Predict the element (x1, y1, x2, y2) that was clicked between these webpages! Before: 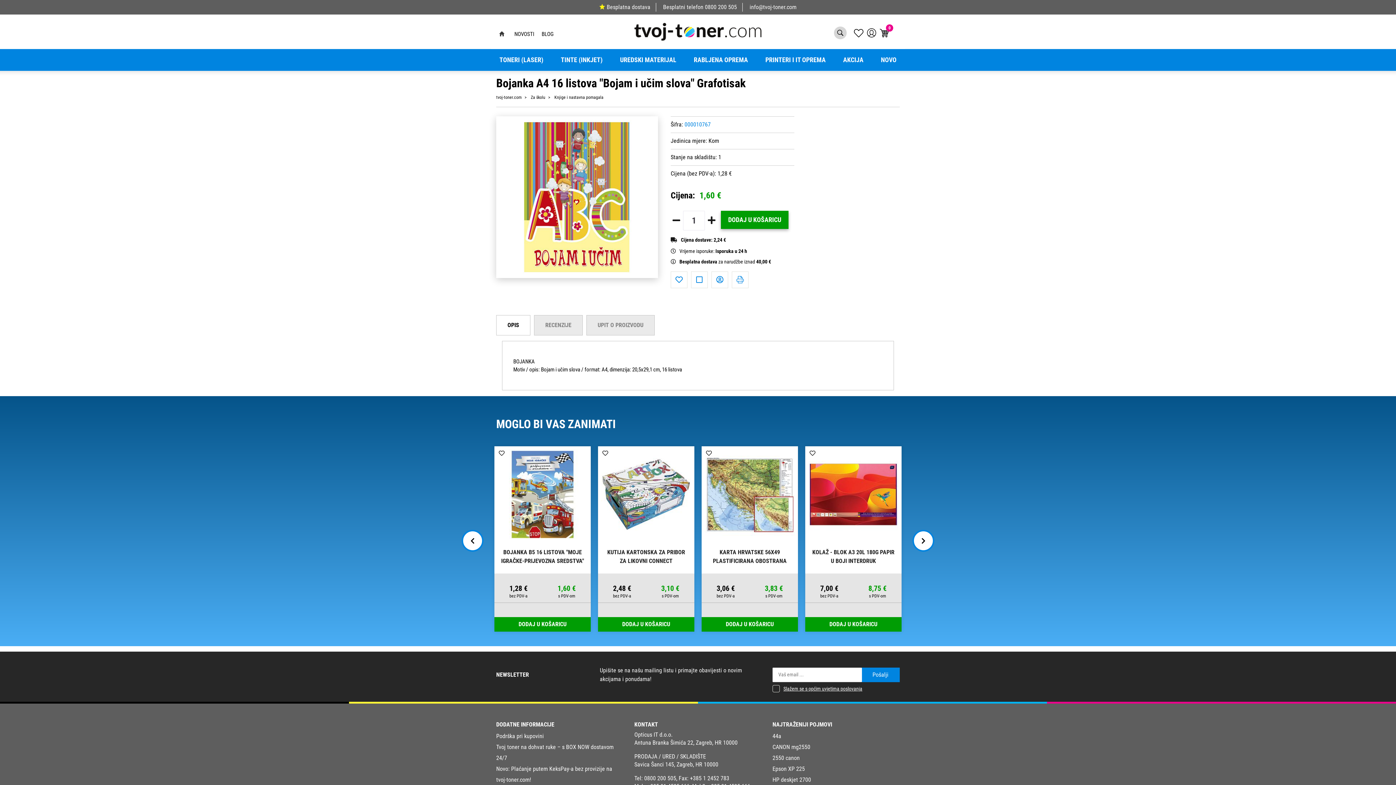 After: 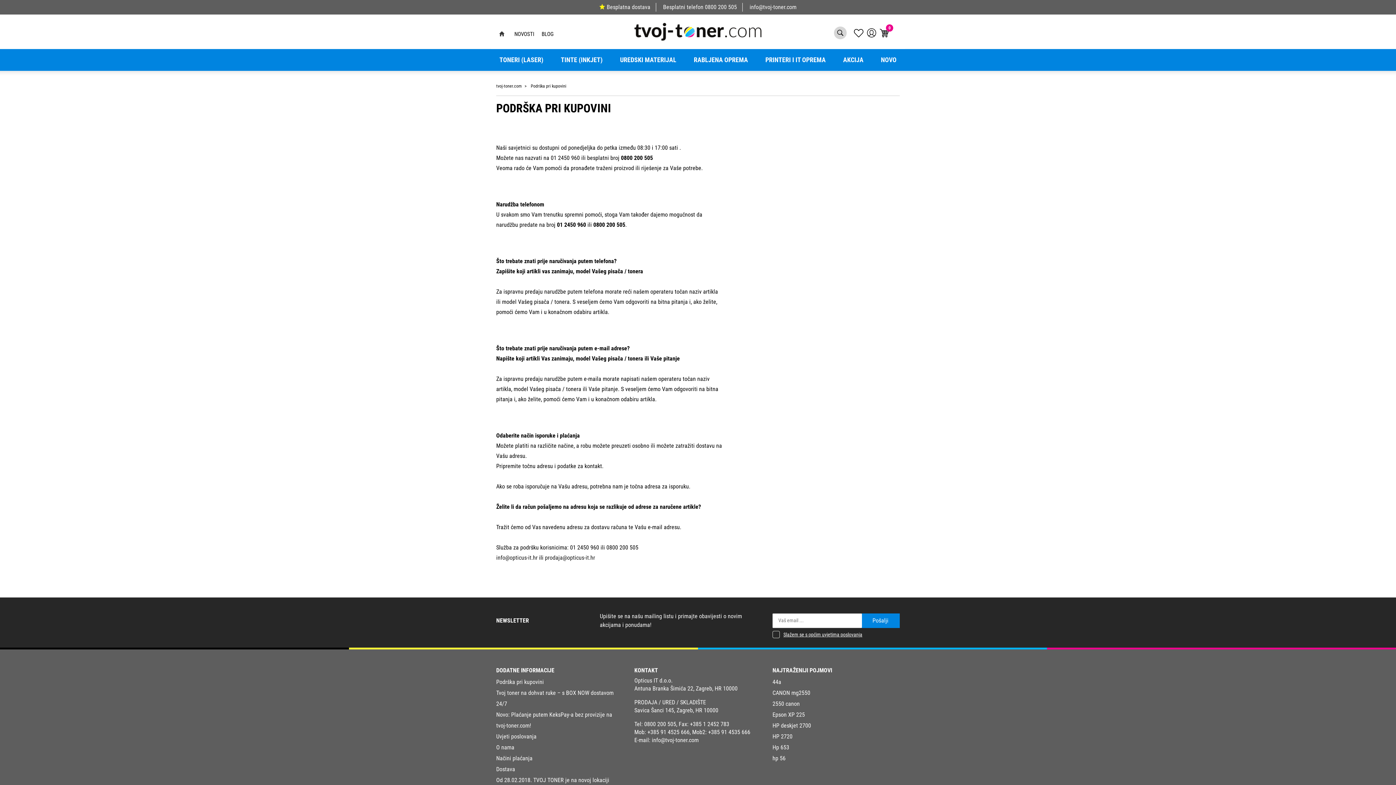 Action: bbox: (496, 733, 544, 739) label: Podrška pri kupovini